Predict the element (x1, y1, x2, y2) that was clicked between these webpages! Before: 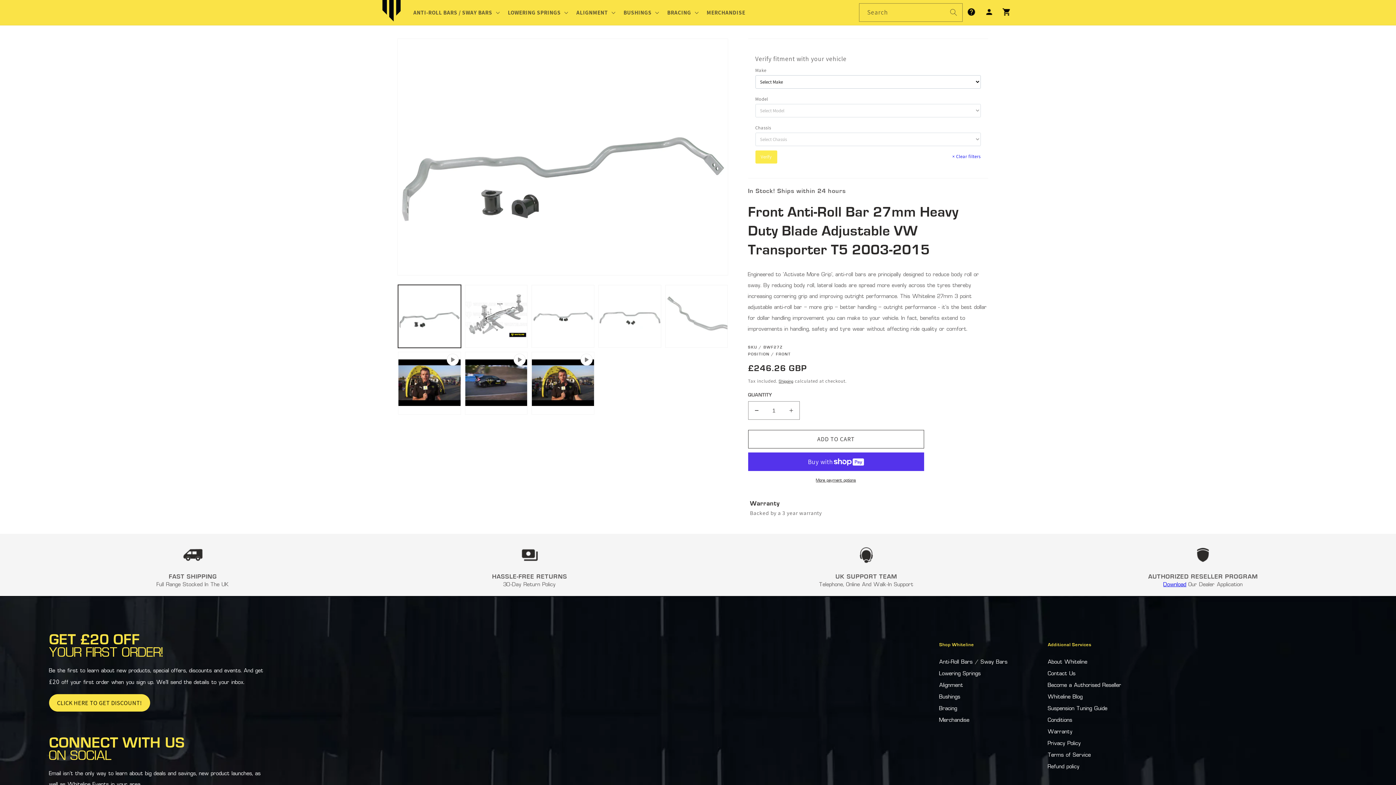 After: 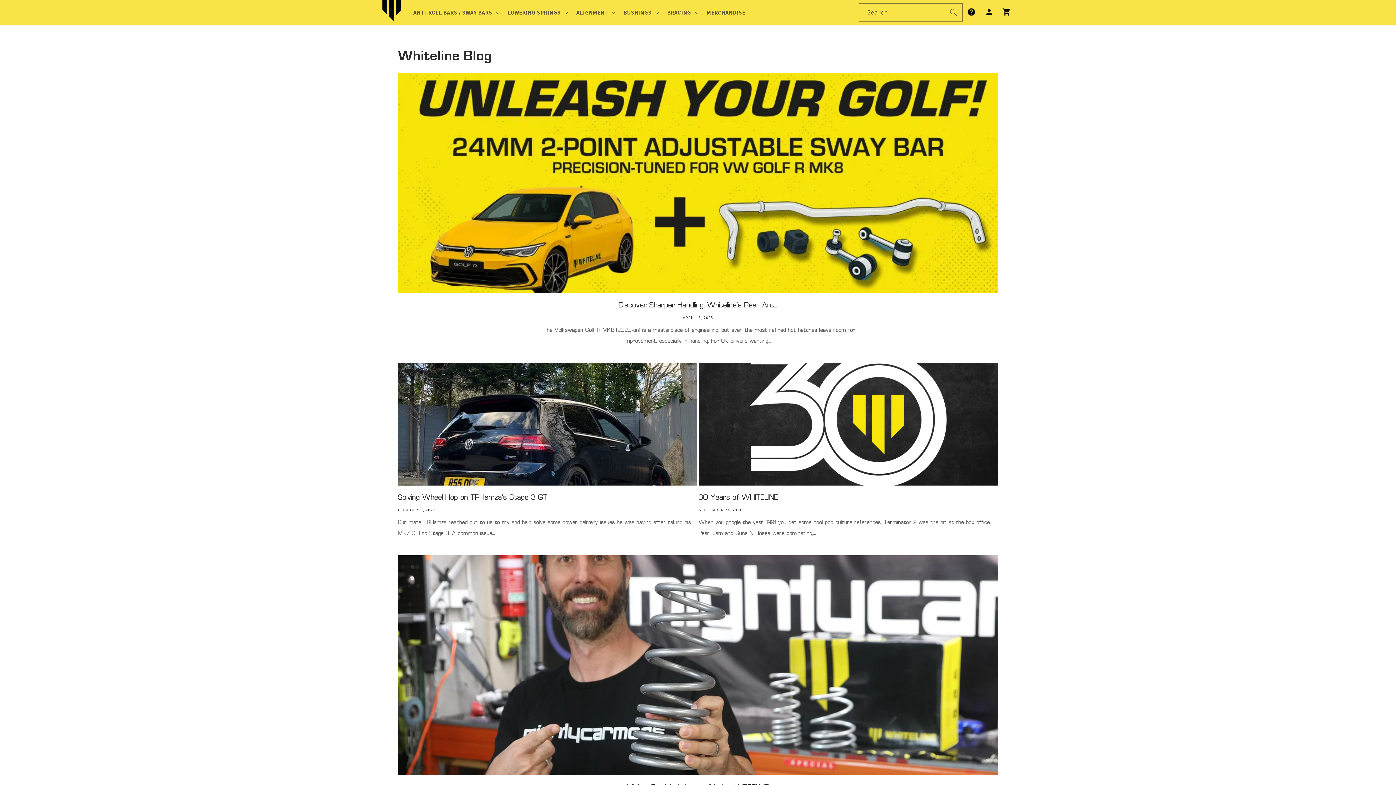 Action: bbox: (1048, 694, 1083, 699) label: Whiteline Blog